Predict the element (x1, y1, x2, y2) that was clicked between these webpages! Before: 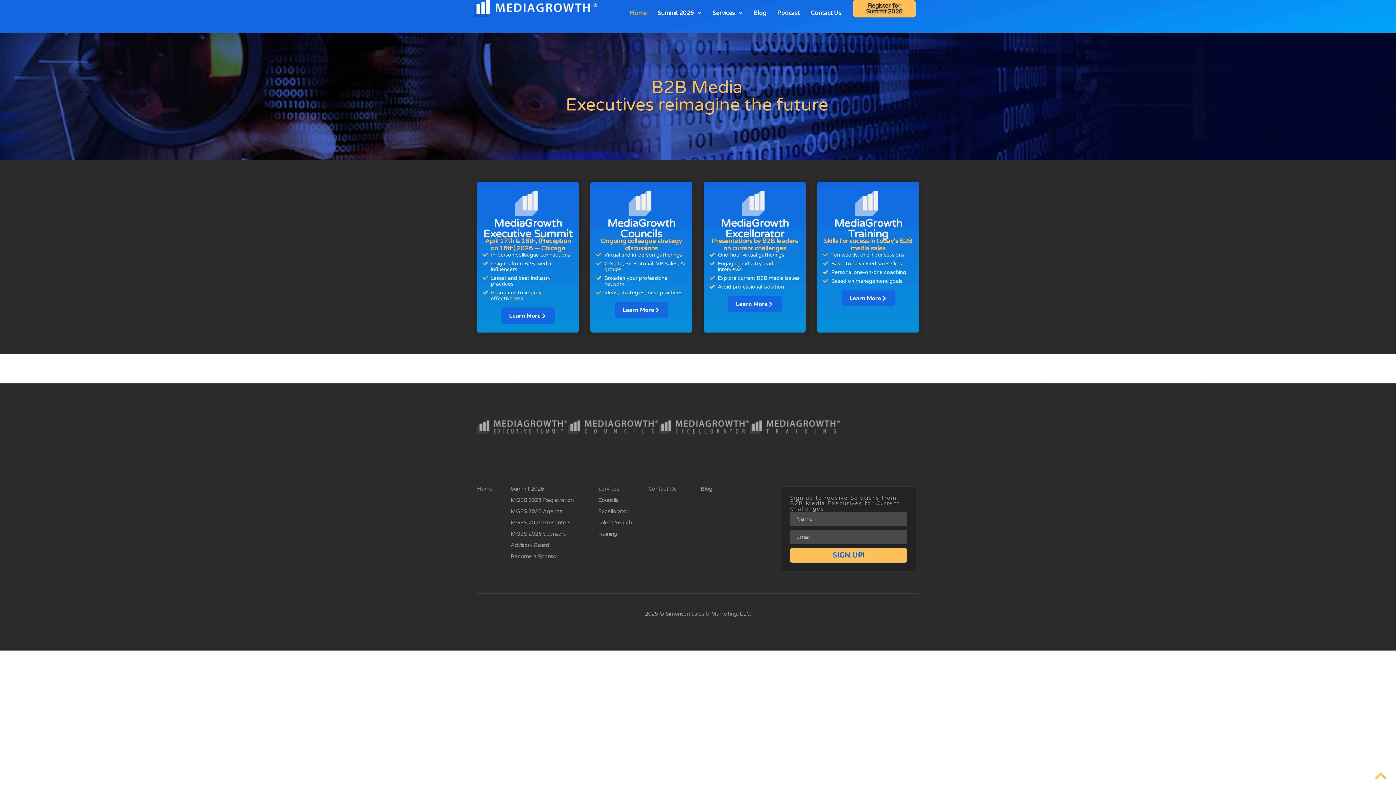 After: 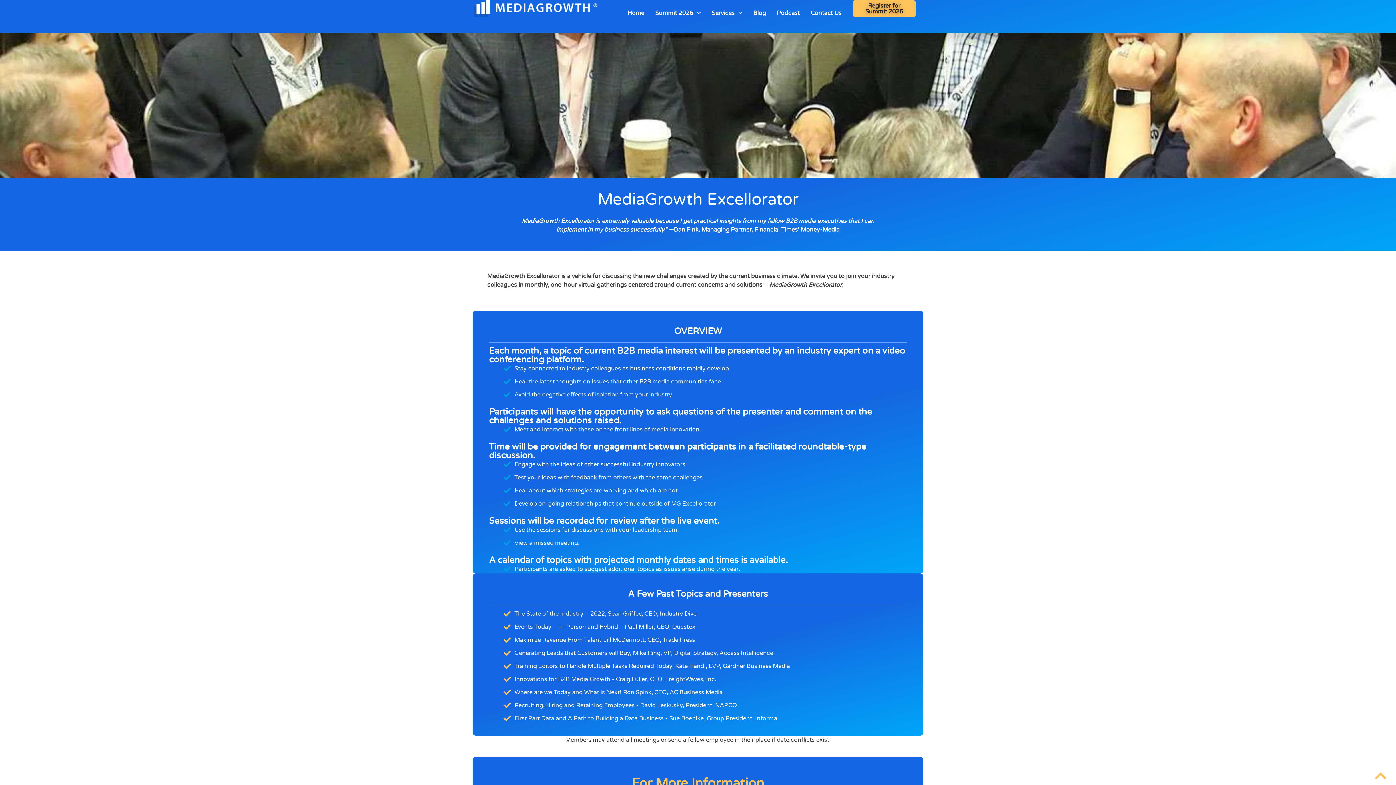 Action: label: Excellorator bbox: (598, 509, 648, 514)